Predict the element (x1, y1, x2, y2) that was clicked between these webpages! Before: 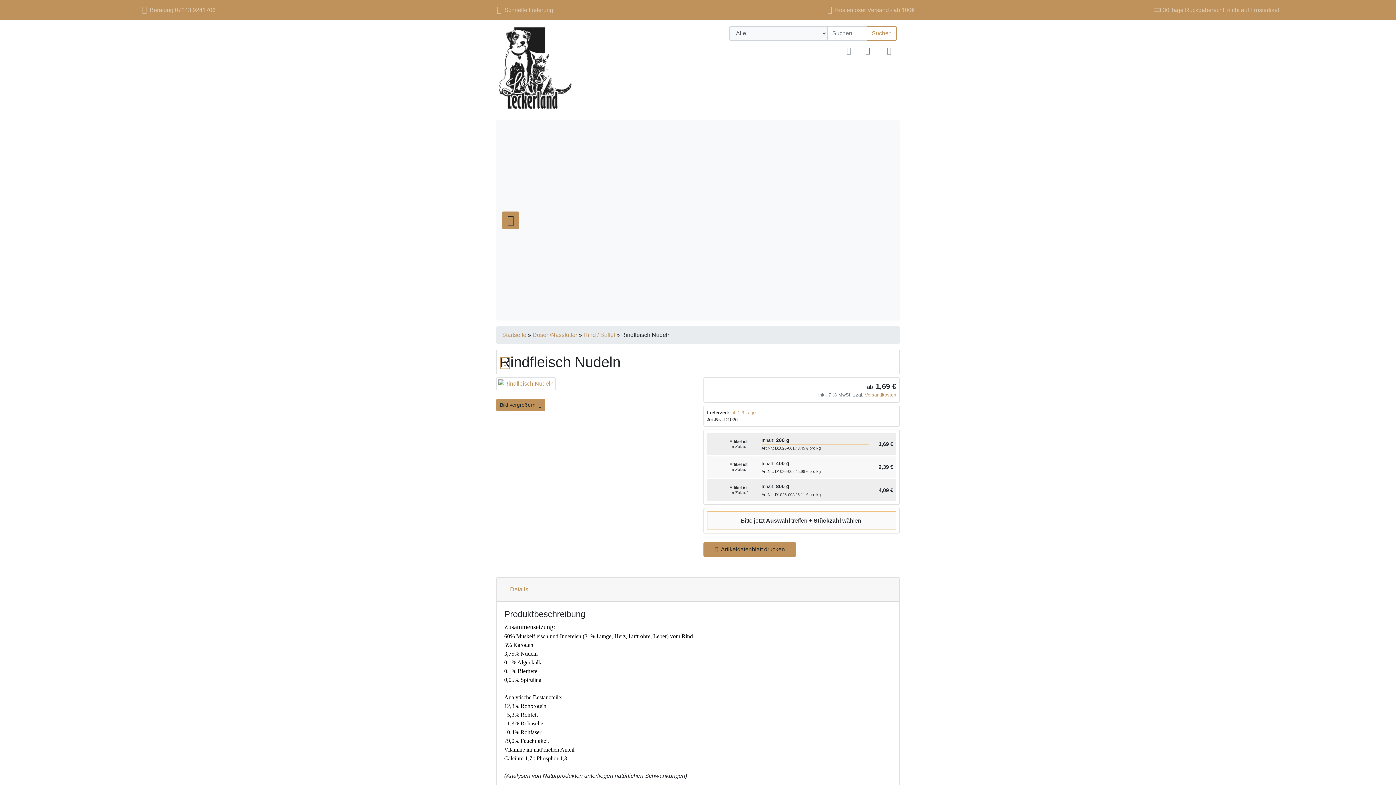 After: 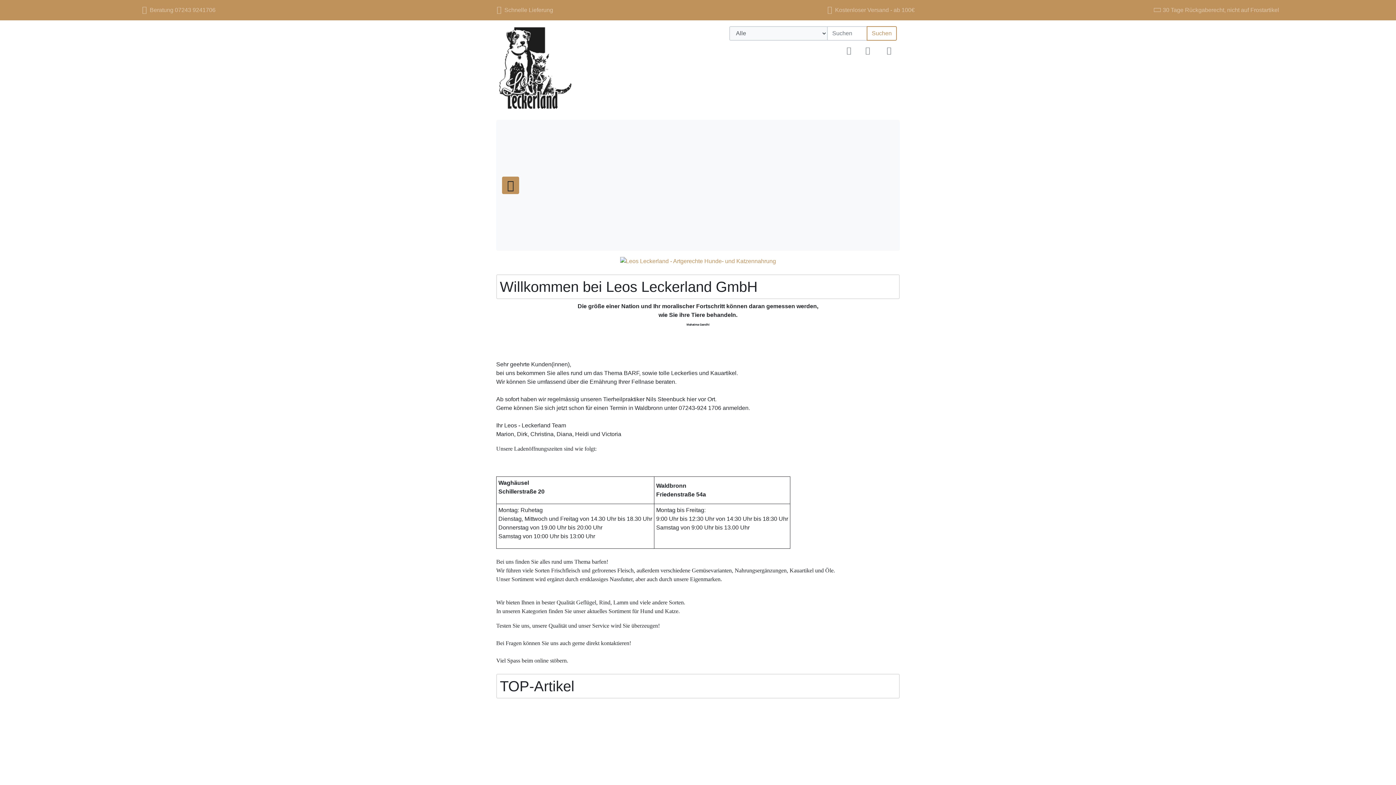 Action: label: Startseite  bbox: (502, 332, 528, 338)